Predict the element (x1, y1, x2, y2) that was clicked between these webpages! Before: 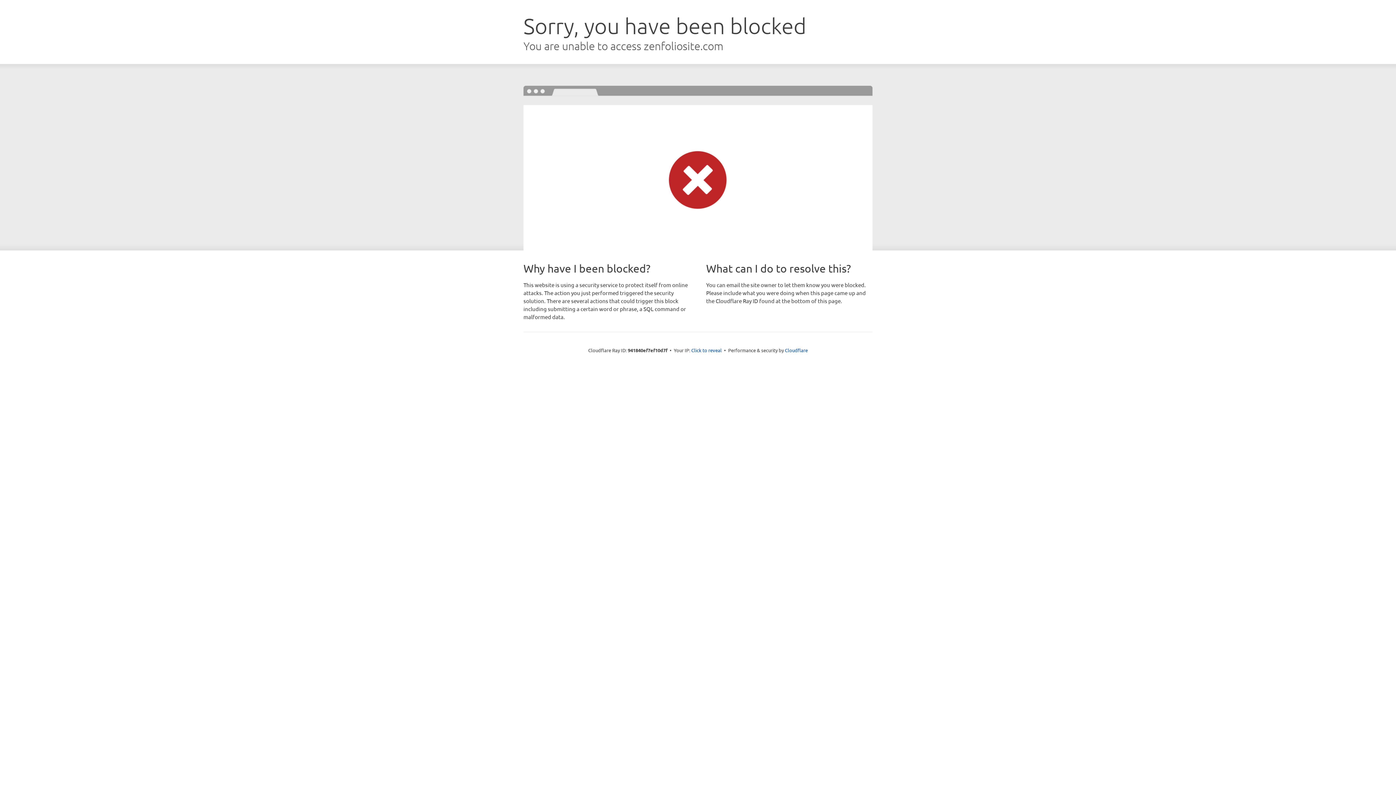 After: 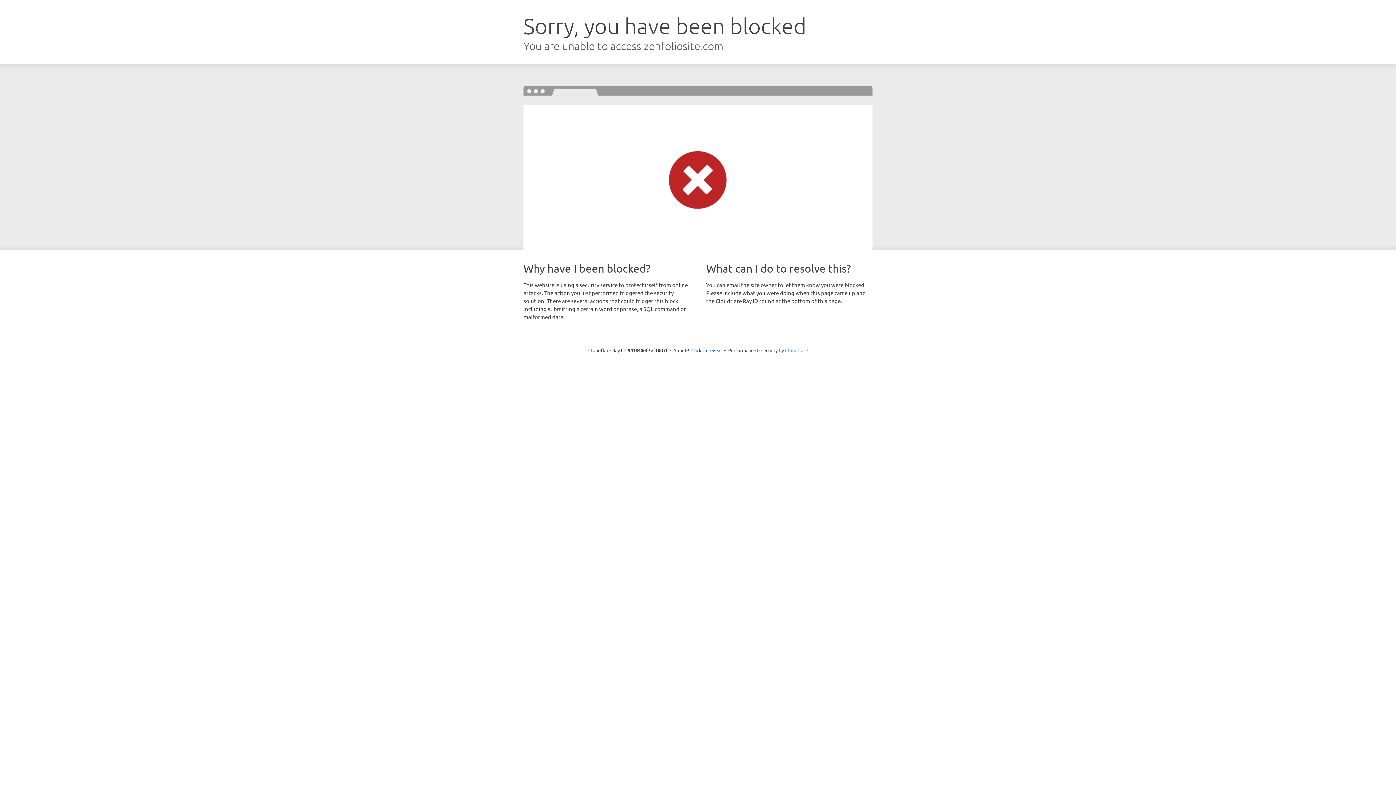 Action: label: Cloudflare bbox: (785, 347, 808, 353)